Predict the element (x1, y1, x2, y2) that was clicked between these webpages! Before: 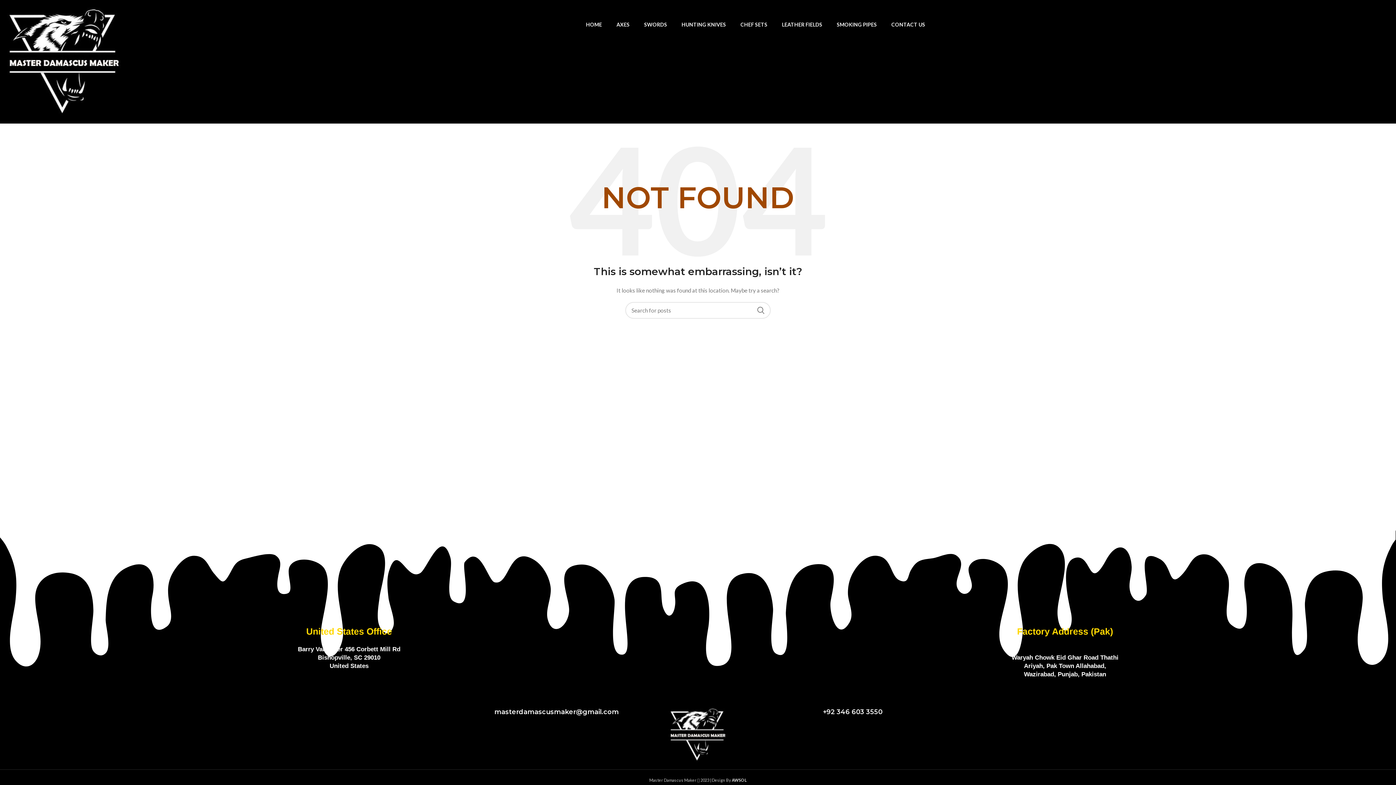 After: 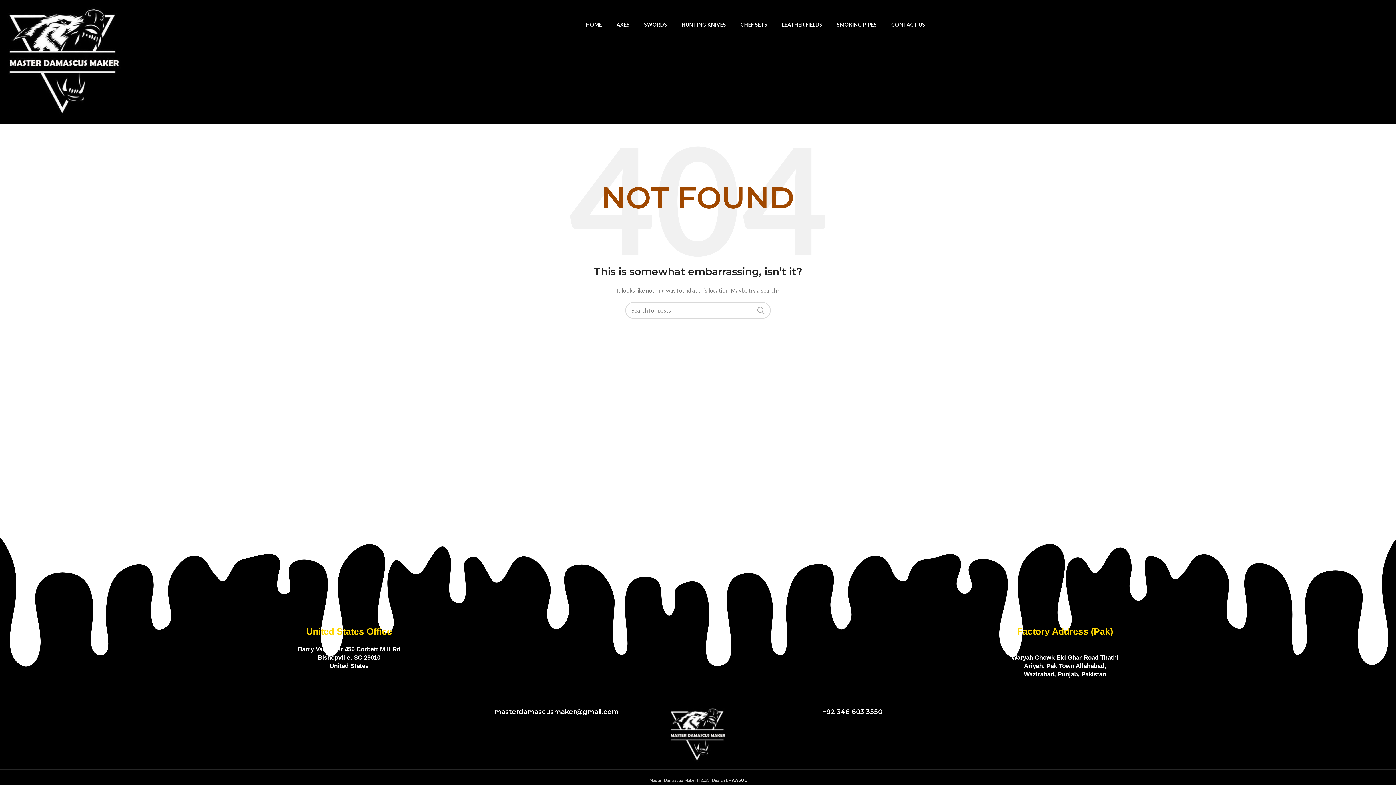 Action: label: SEARCH bbox: (752, 302, 770, 318)